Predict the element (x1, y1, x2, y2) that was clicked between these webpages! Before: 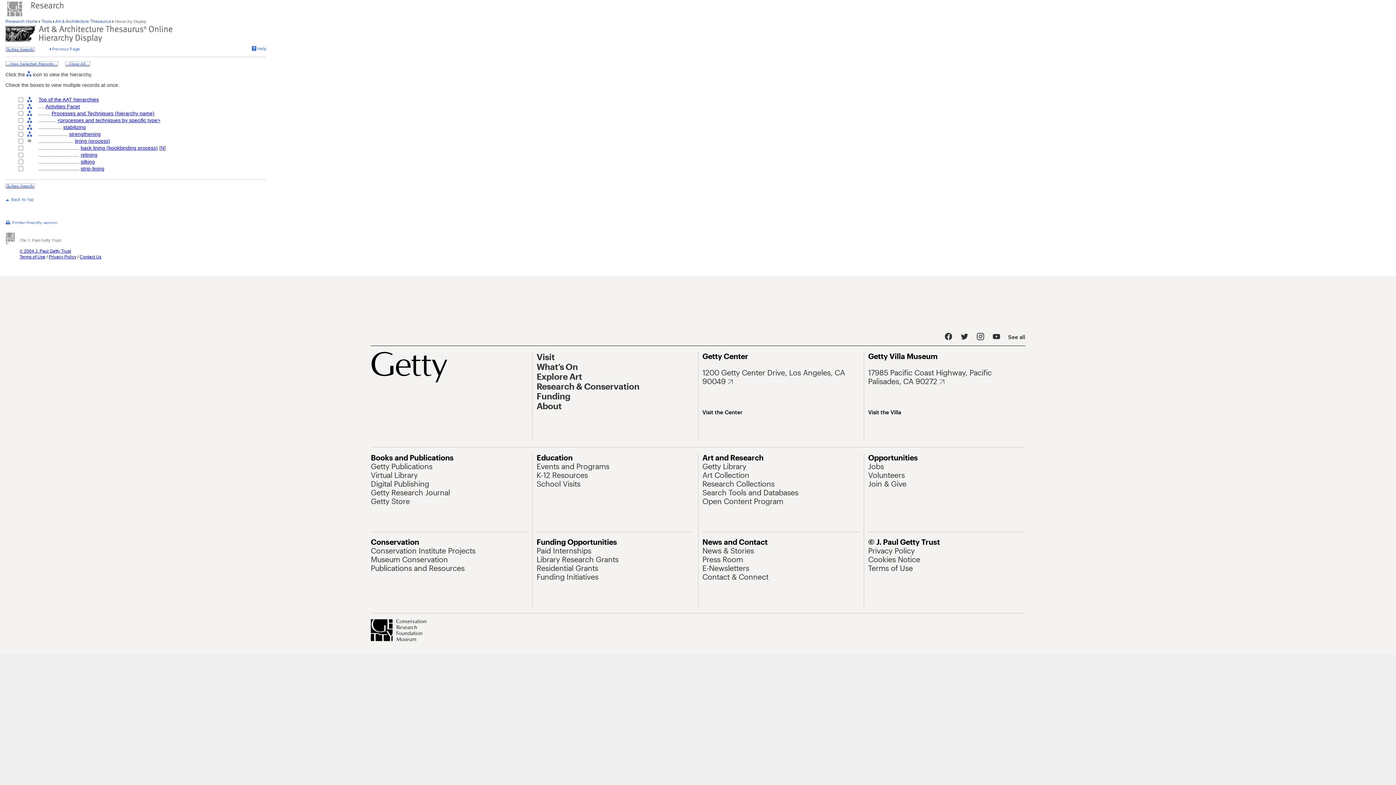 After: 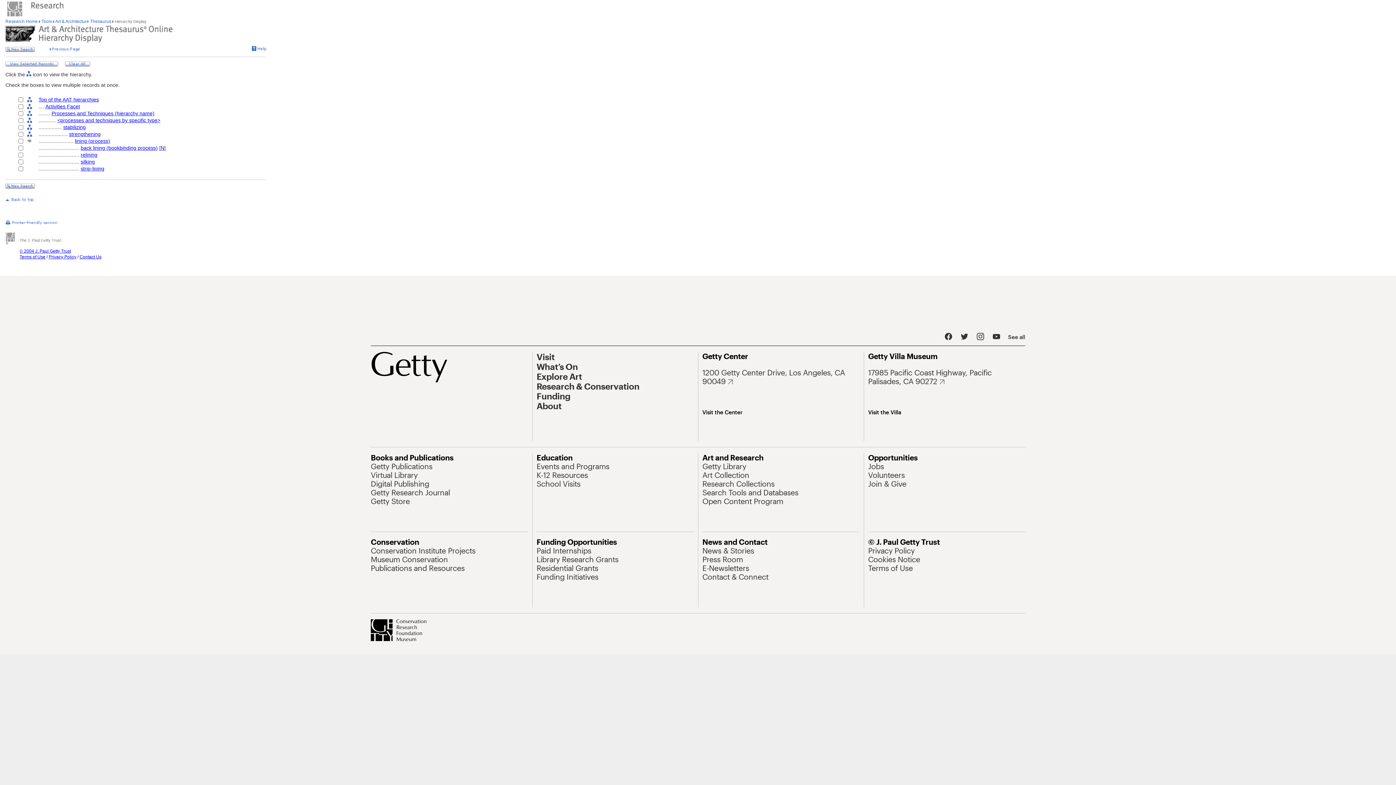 Action: bbox: (252, 45, 266, 52)